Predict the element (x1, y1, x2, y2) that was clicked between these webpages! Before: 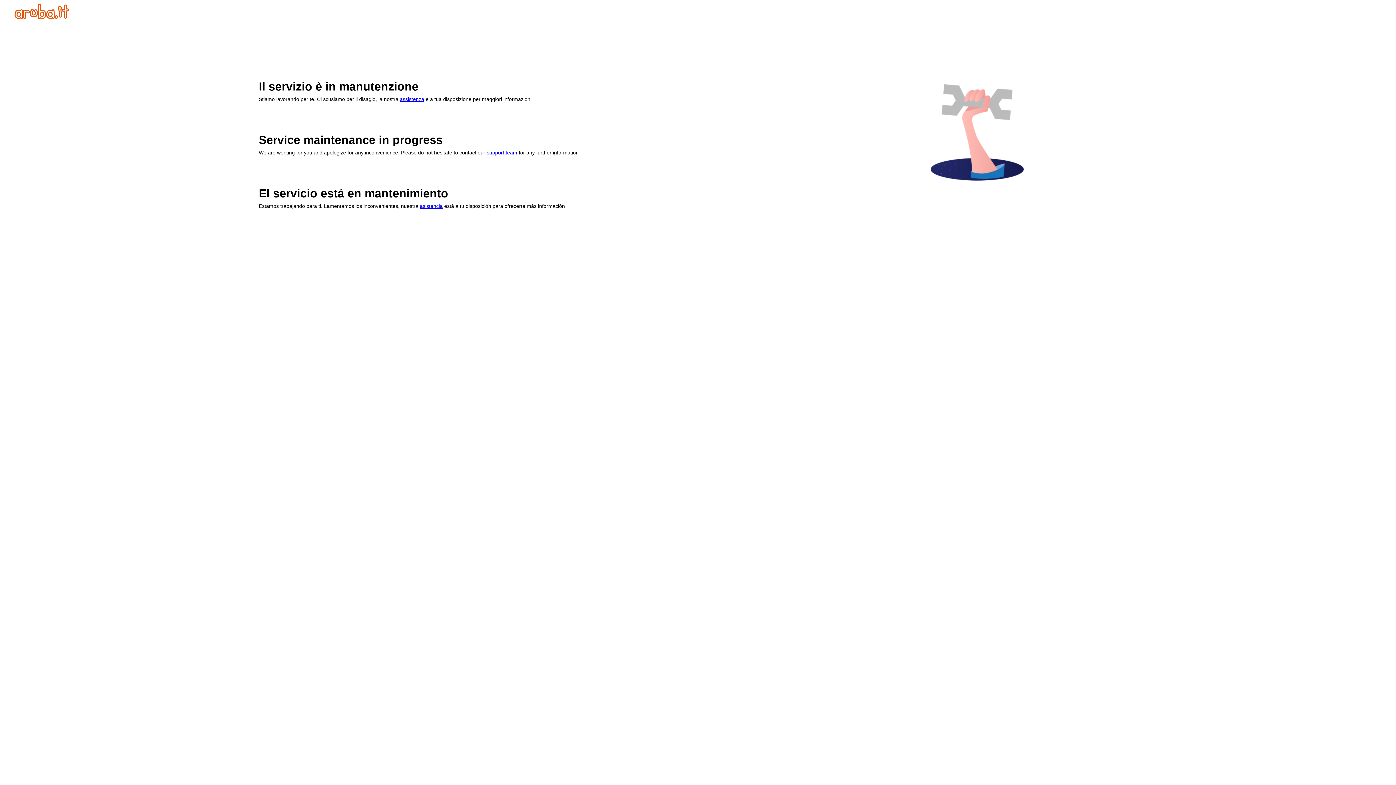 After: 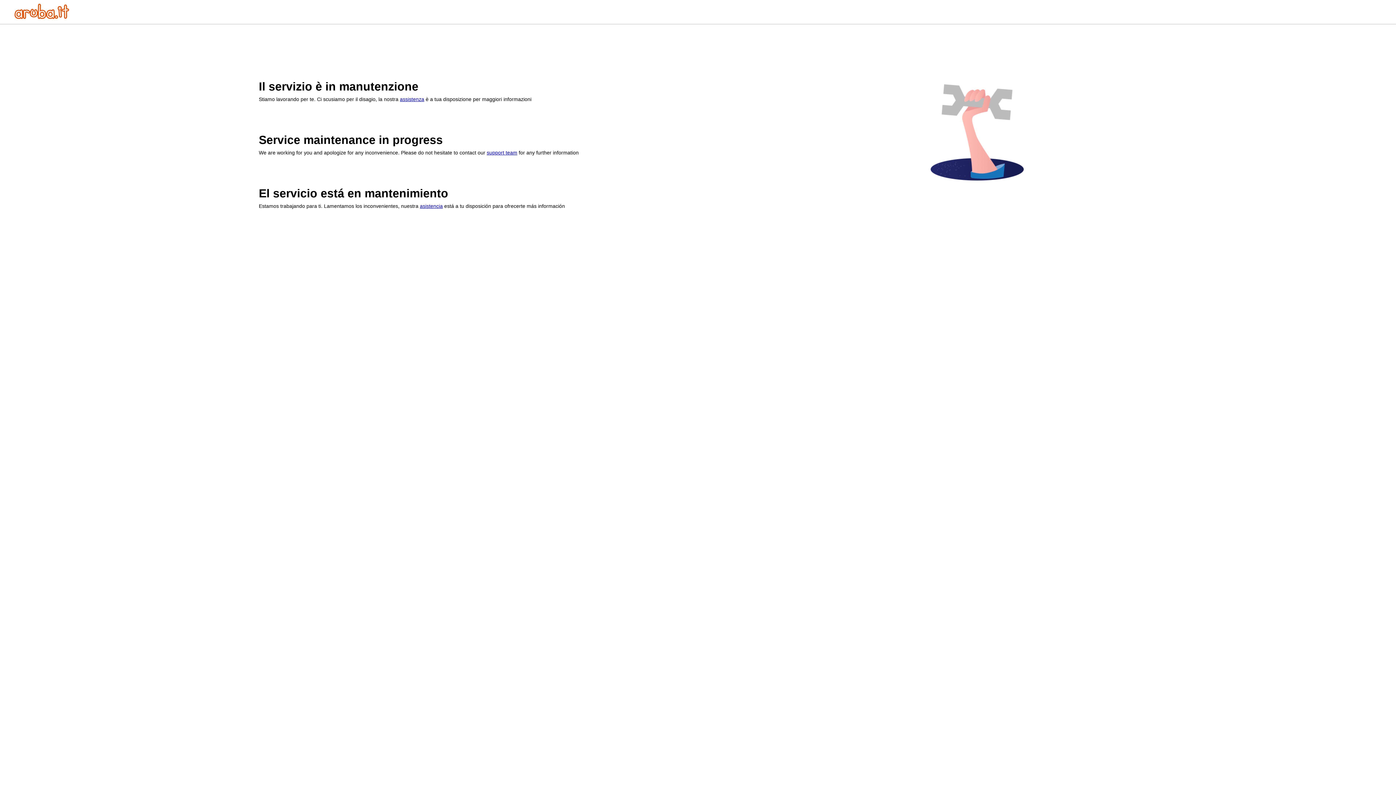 Action: bbox: (486, 149, 517, 155) label: support team